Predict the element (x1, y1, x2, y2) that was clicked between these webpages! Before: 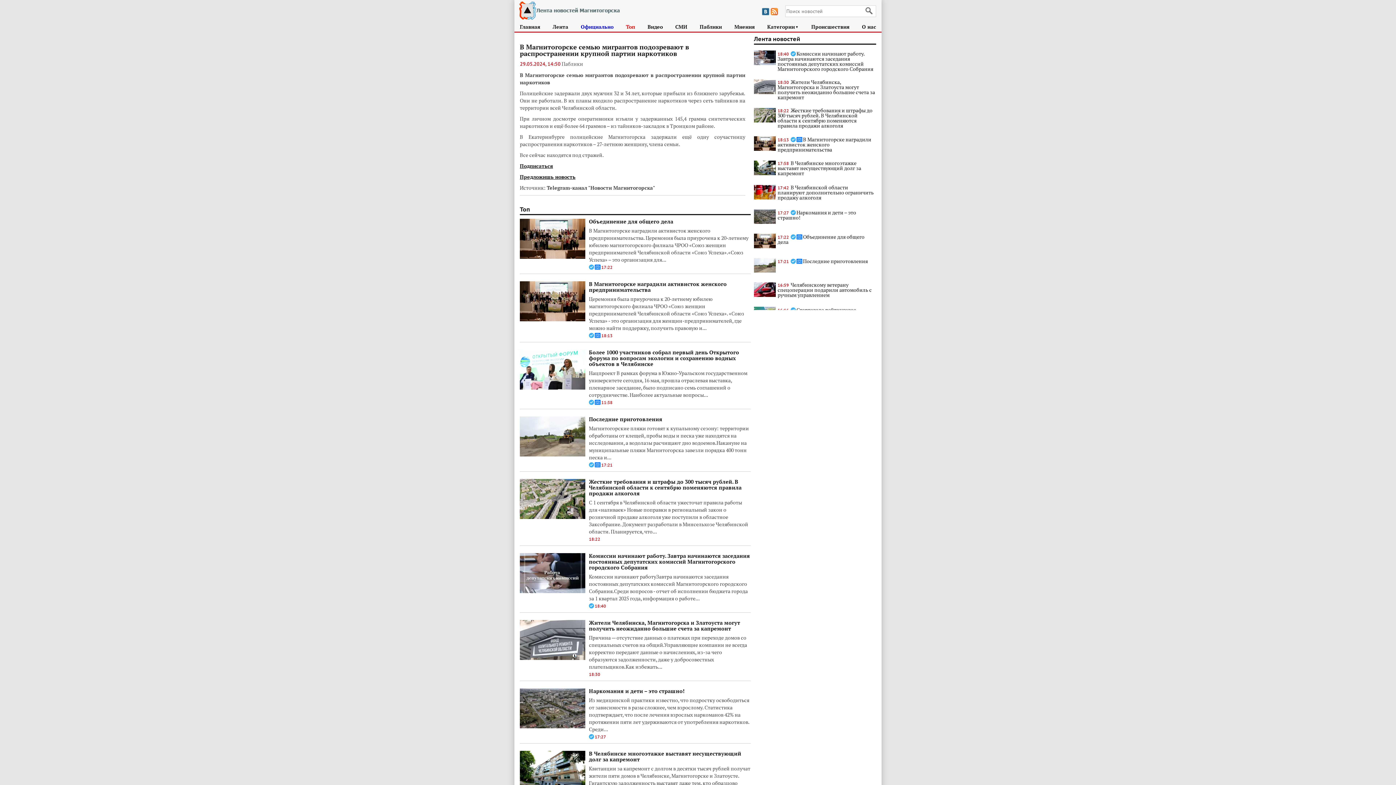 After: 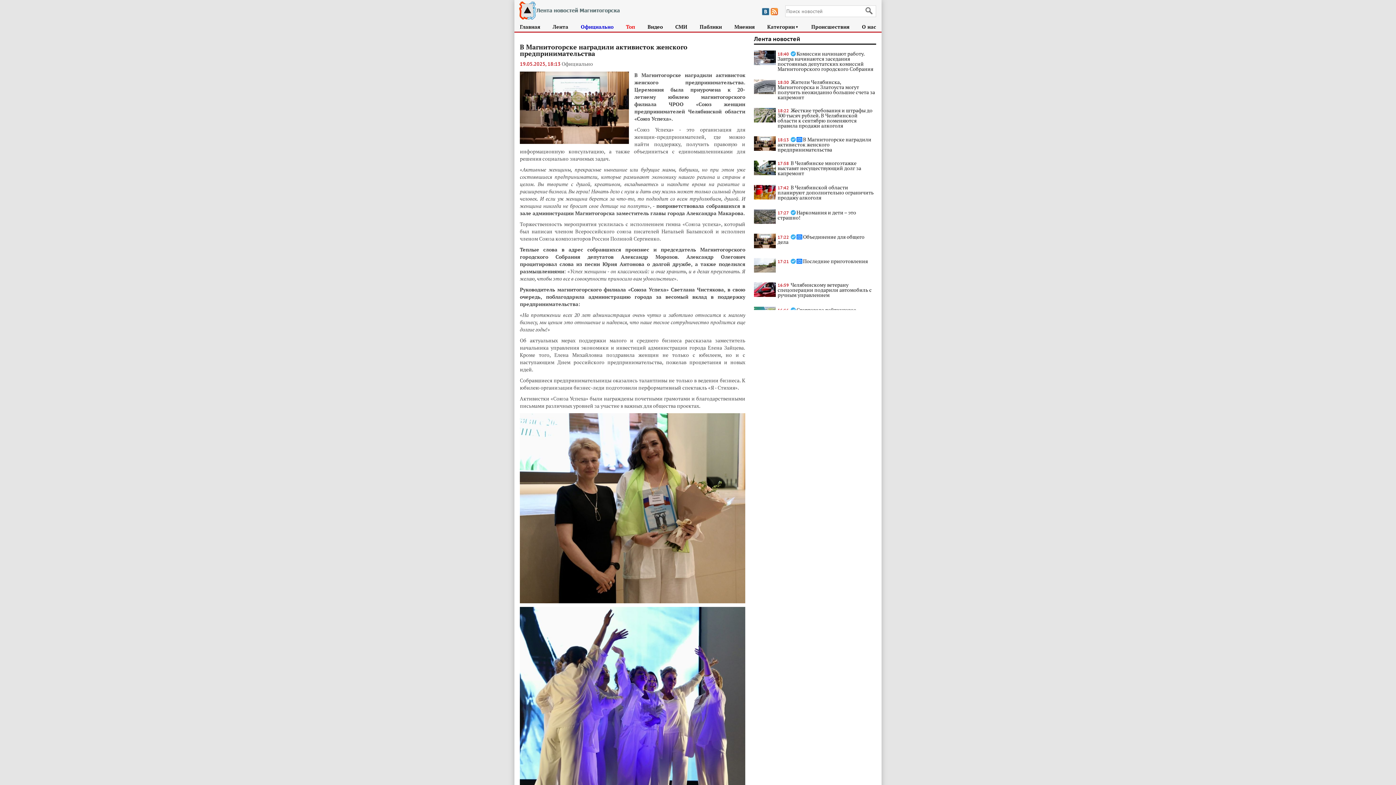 Action: label: В Магнитогорске наградили активисток женского предпринимательства bbox: (589, 280, 726, 293)